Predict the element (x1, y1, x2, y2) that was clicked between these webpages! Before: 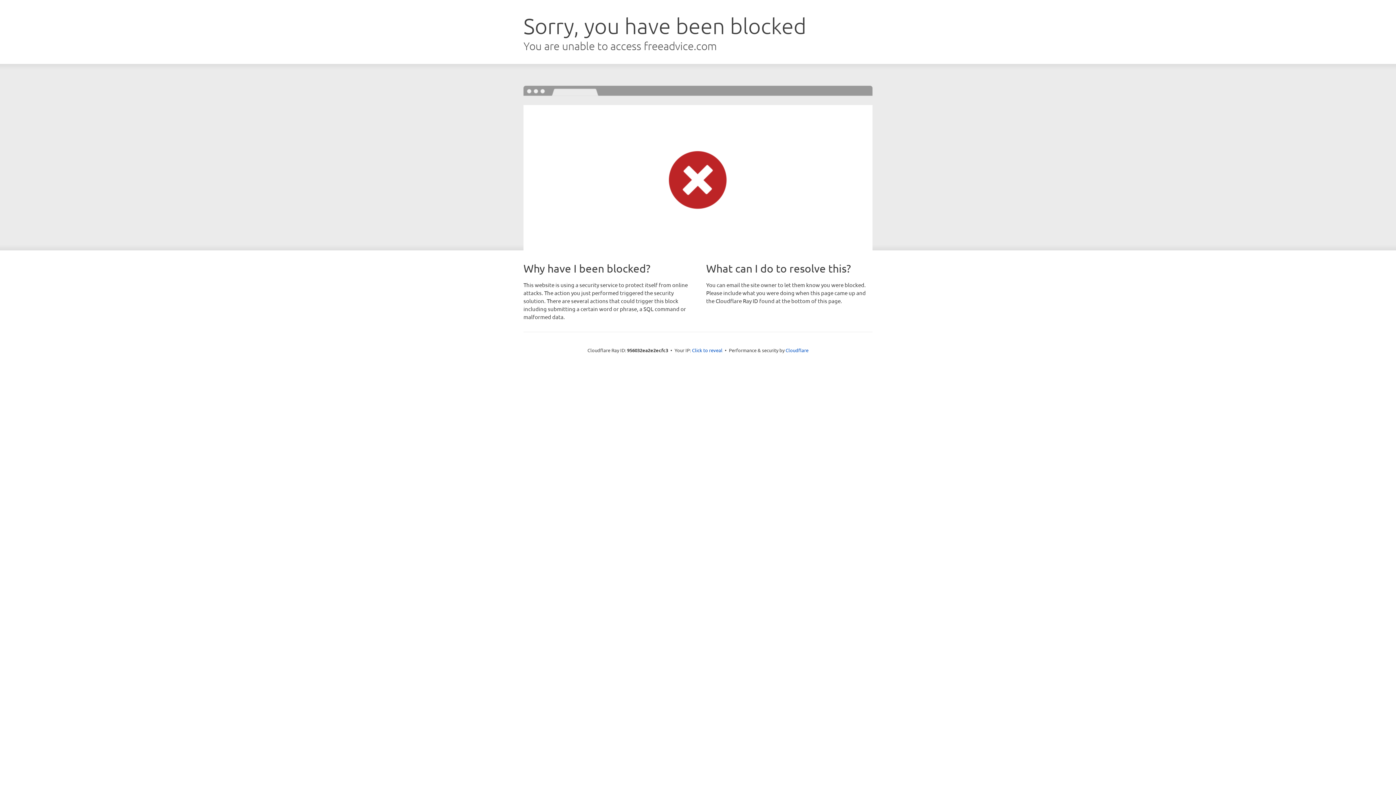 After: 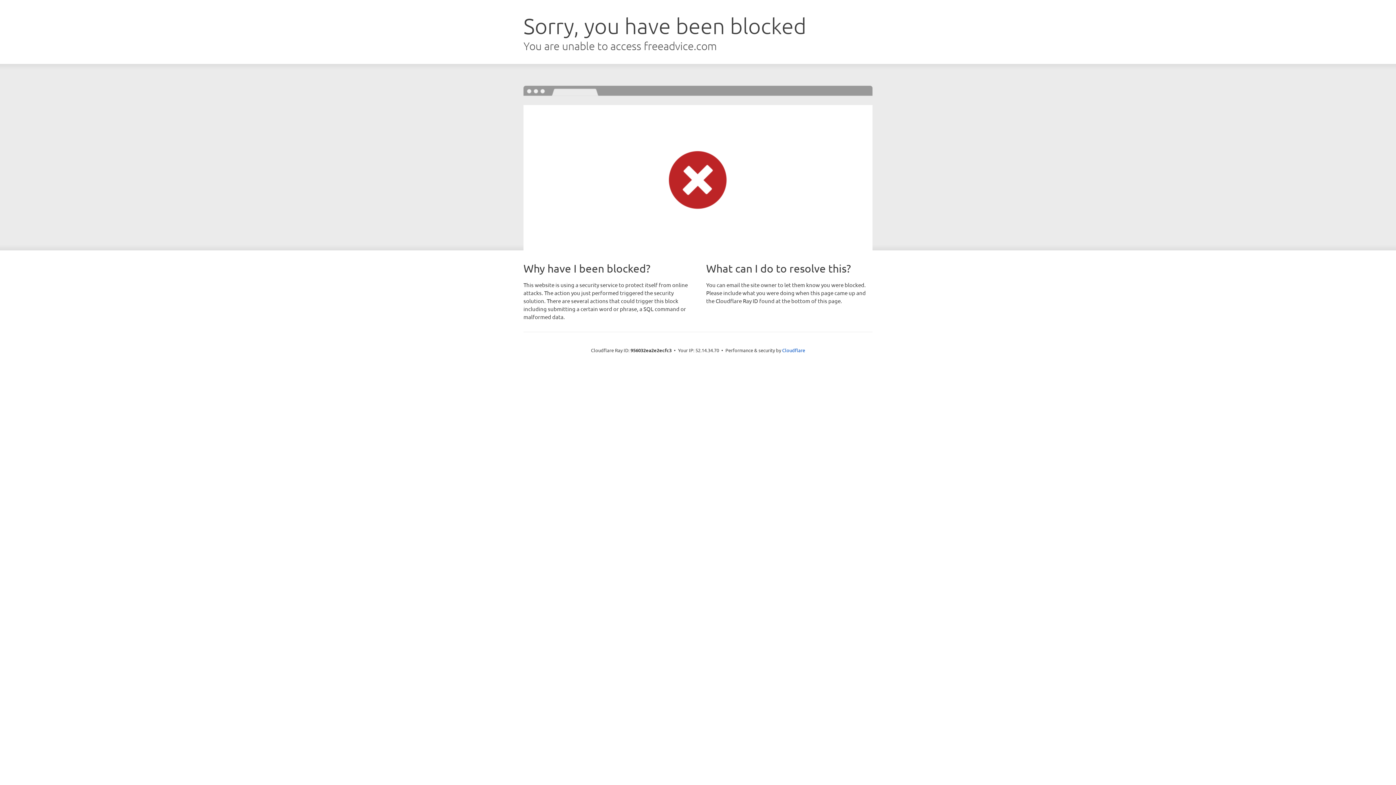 Action: label: Click to reveal bbox: (692, 346, 722, 353)